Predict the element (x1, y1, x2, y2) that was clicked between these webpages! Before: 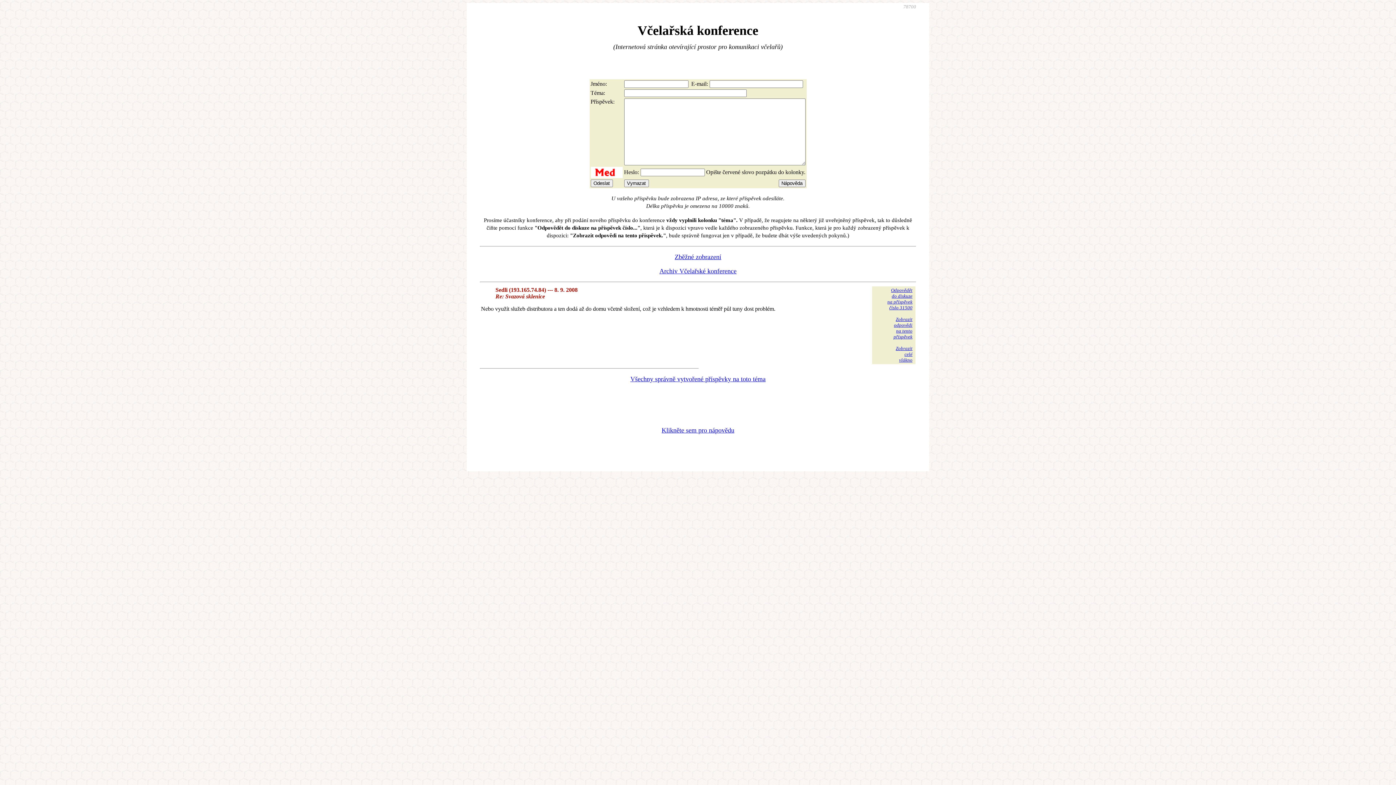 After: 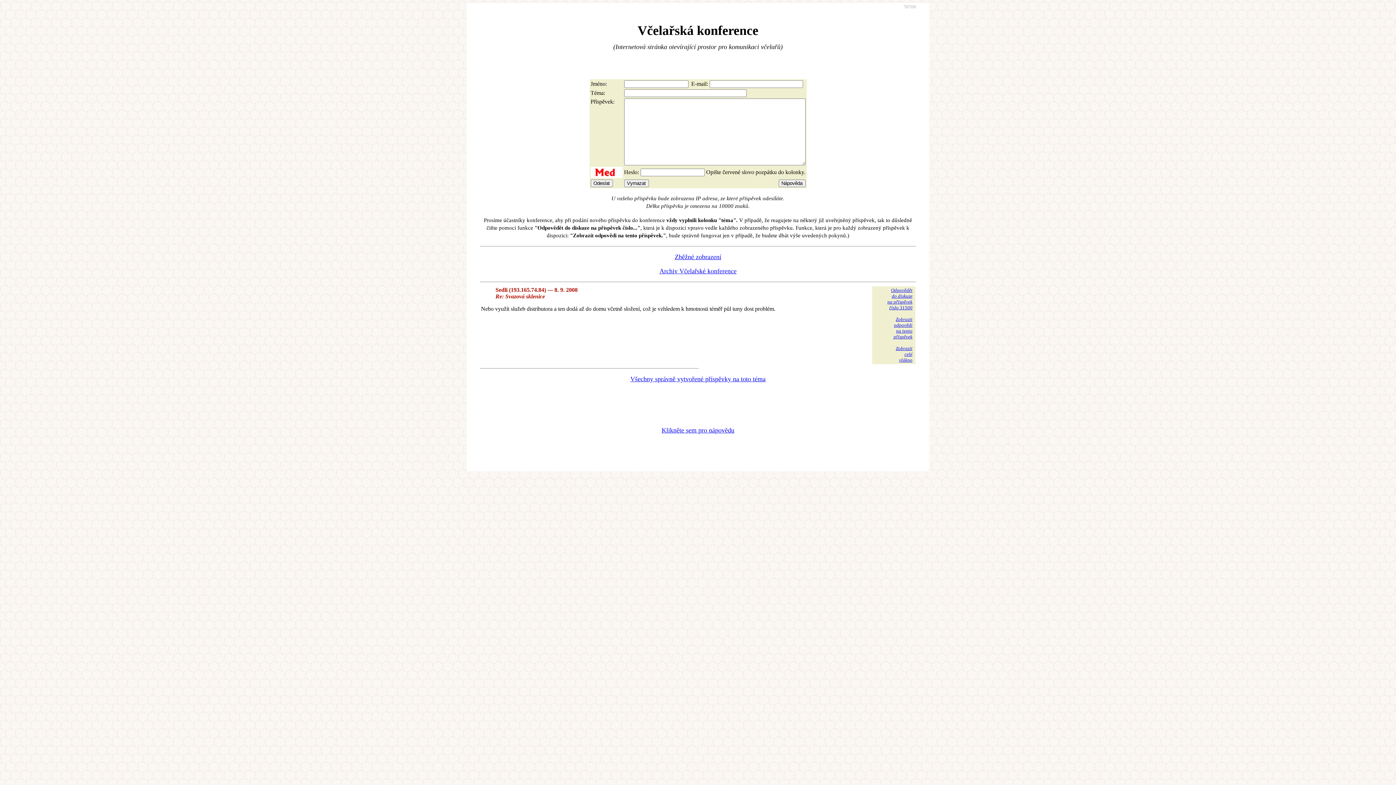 Action: bbox: (893, 316, 912, 339) label: Zobrazit
odpovědi
na tento
příspěvek